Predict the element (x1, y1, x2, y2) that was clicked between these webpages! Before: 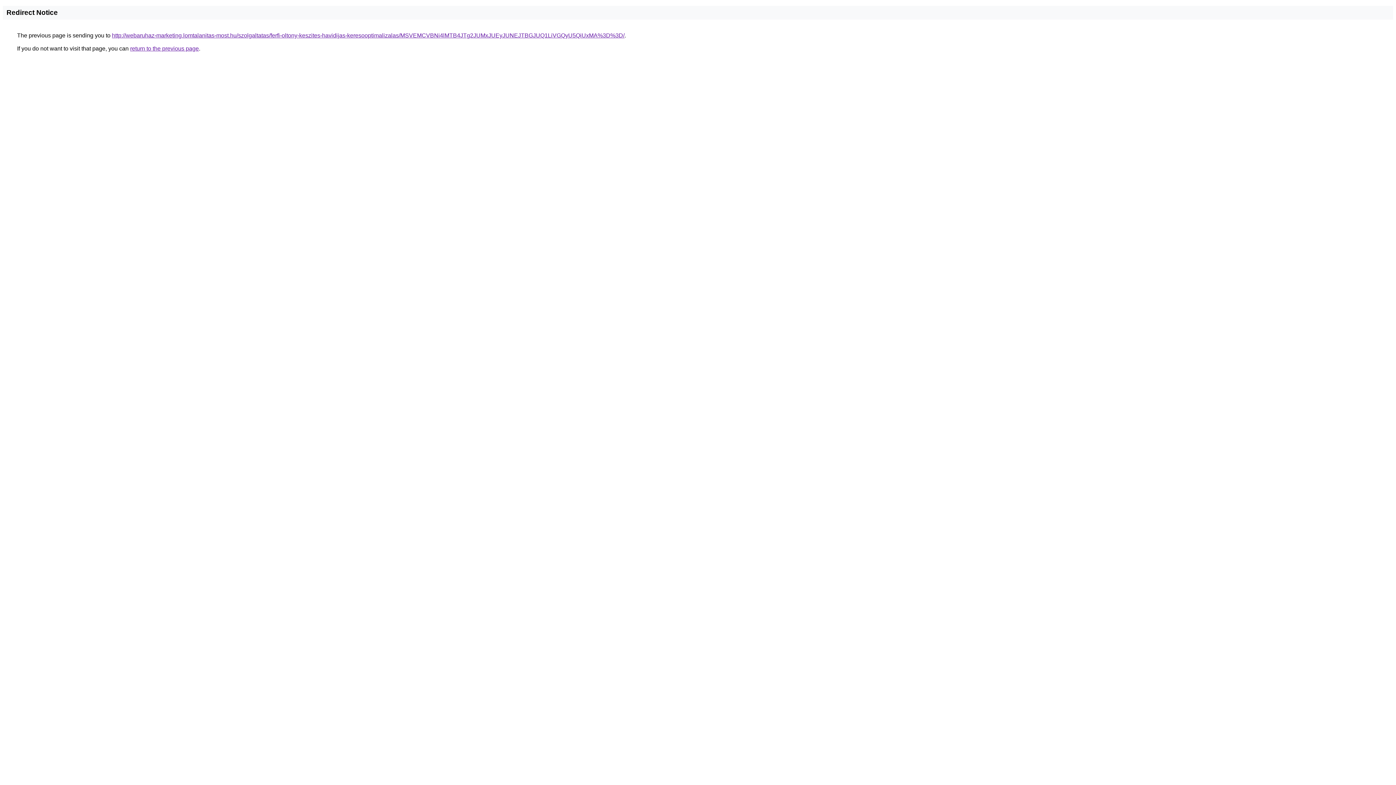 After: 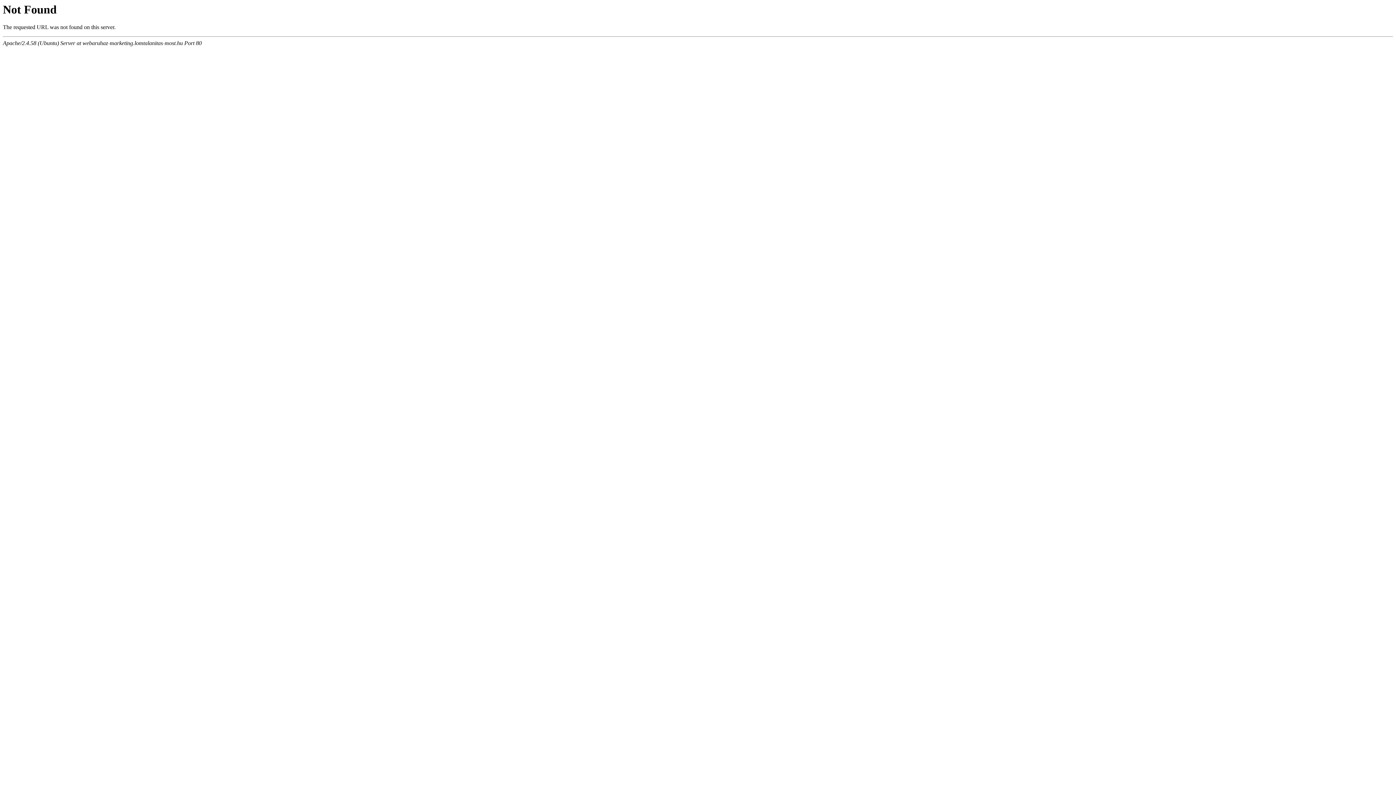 Action: label: http://webaruhaz-marketing.lomtalanitas-most.hu/szolgaltatas/ferfi-oltony-keszites-havidijas-keresooptimalizalas/MSVEMCVBNi4lMTB4JTg2JUMxJUEyJUNEJTBGJUQ1LiVGQyU5QiUxMA%3D%3D/ bbox: (112, 32, 624, 38)